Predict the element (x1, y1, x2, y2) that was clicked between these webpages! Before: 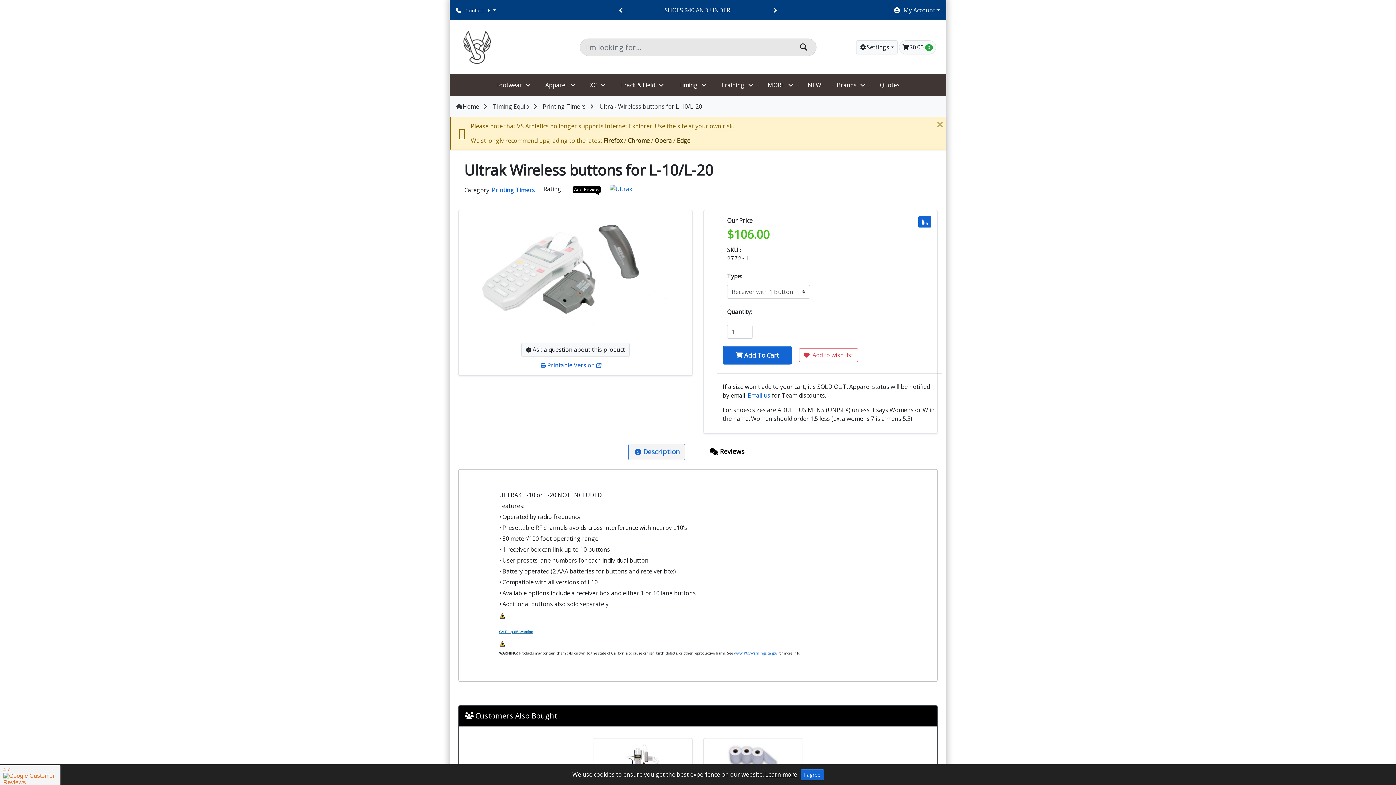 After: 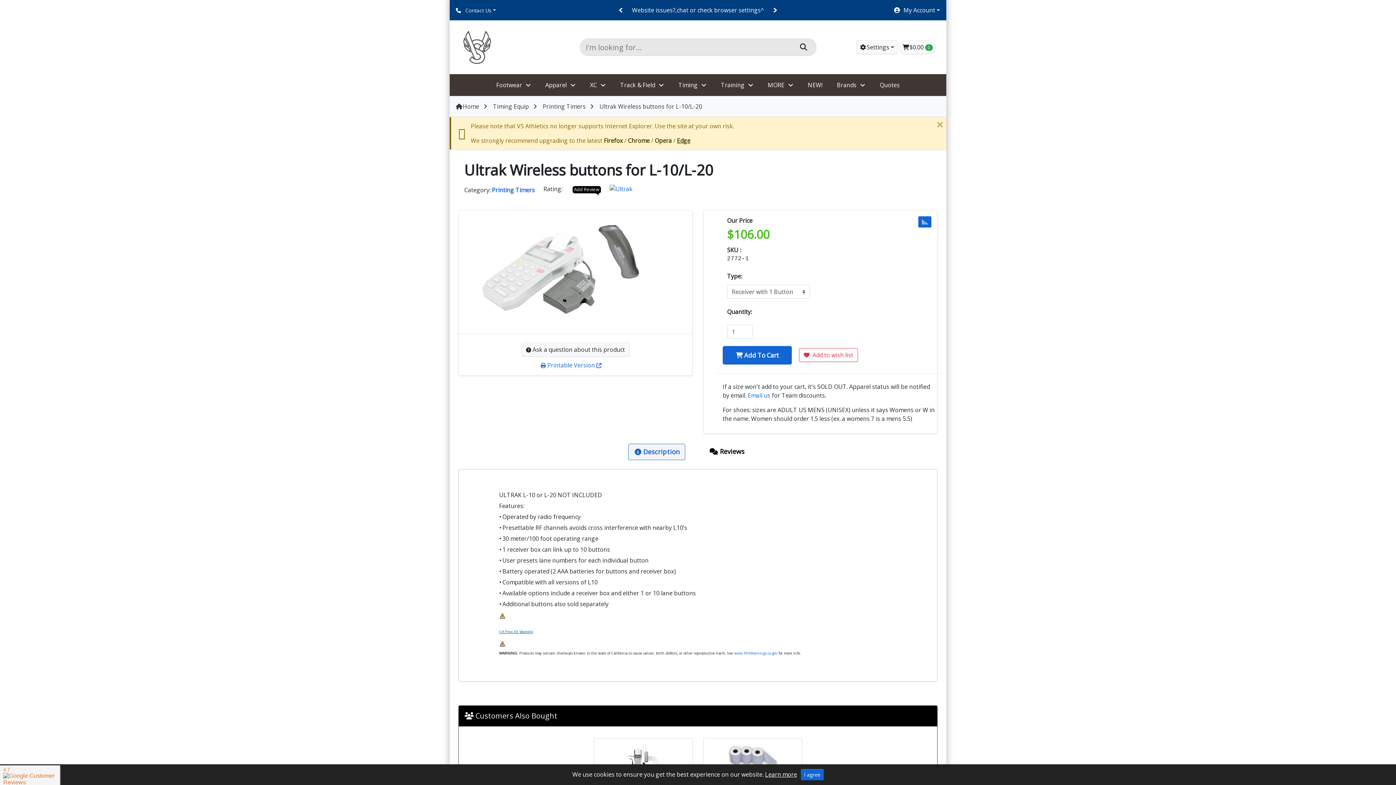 Action: bbox: (677, 136, 690, 144) label: Edge